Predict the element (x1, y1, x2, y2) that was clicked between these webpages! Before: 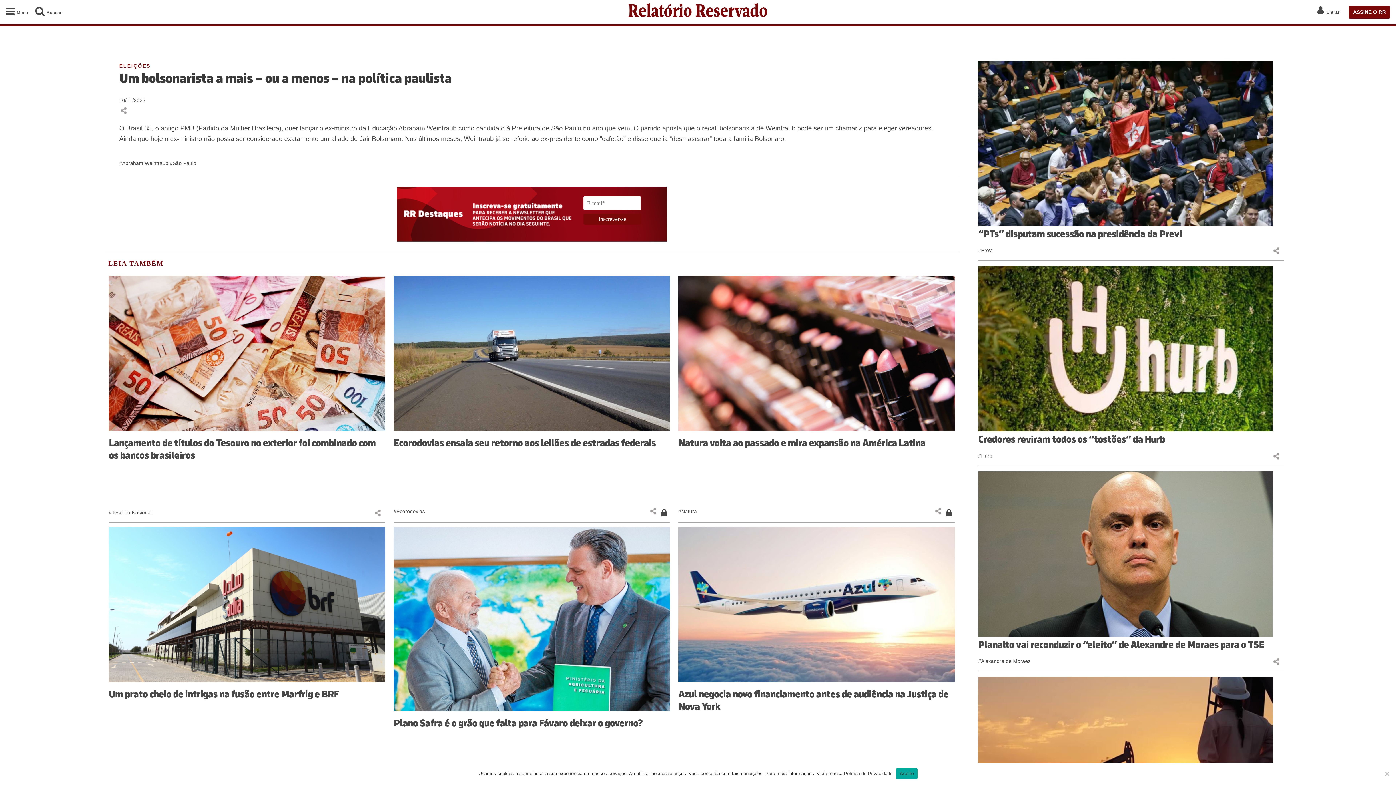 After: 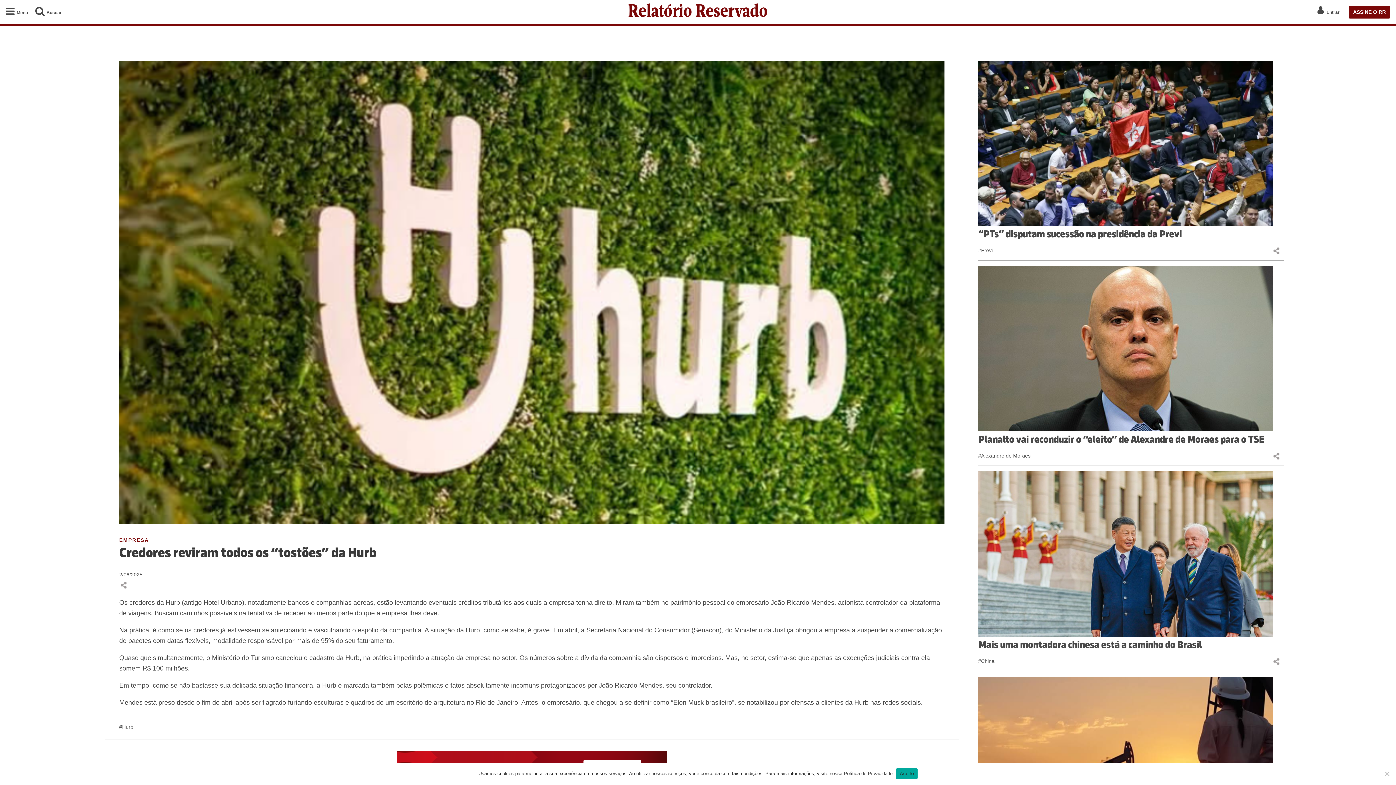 Action: label: Credores reviram todos os “tostões” da Hurb bbox: (978, 433, 1164, 445)